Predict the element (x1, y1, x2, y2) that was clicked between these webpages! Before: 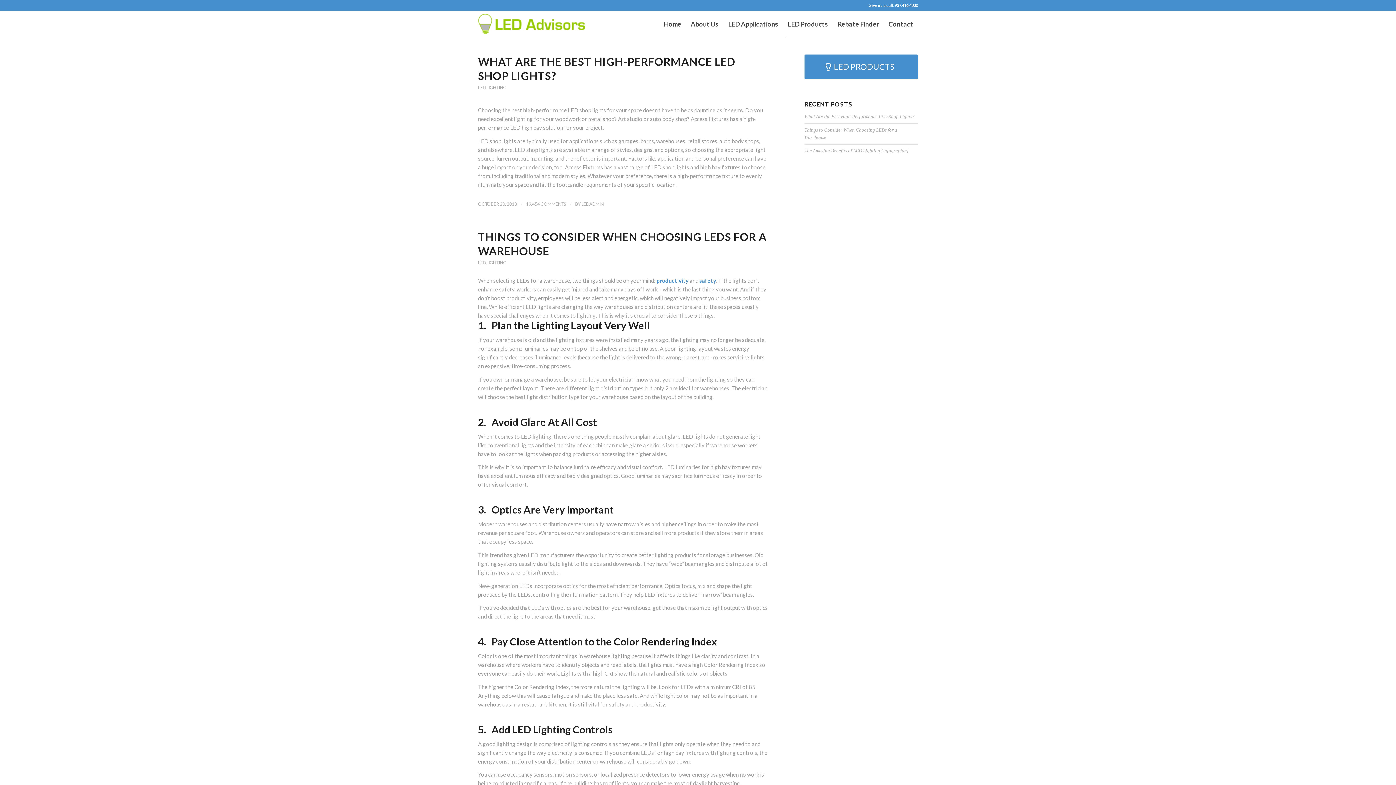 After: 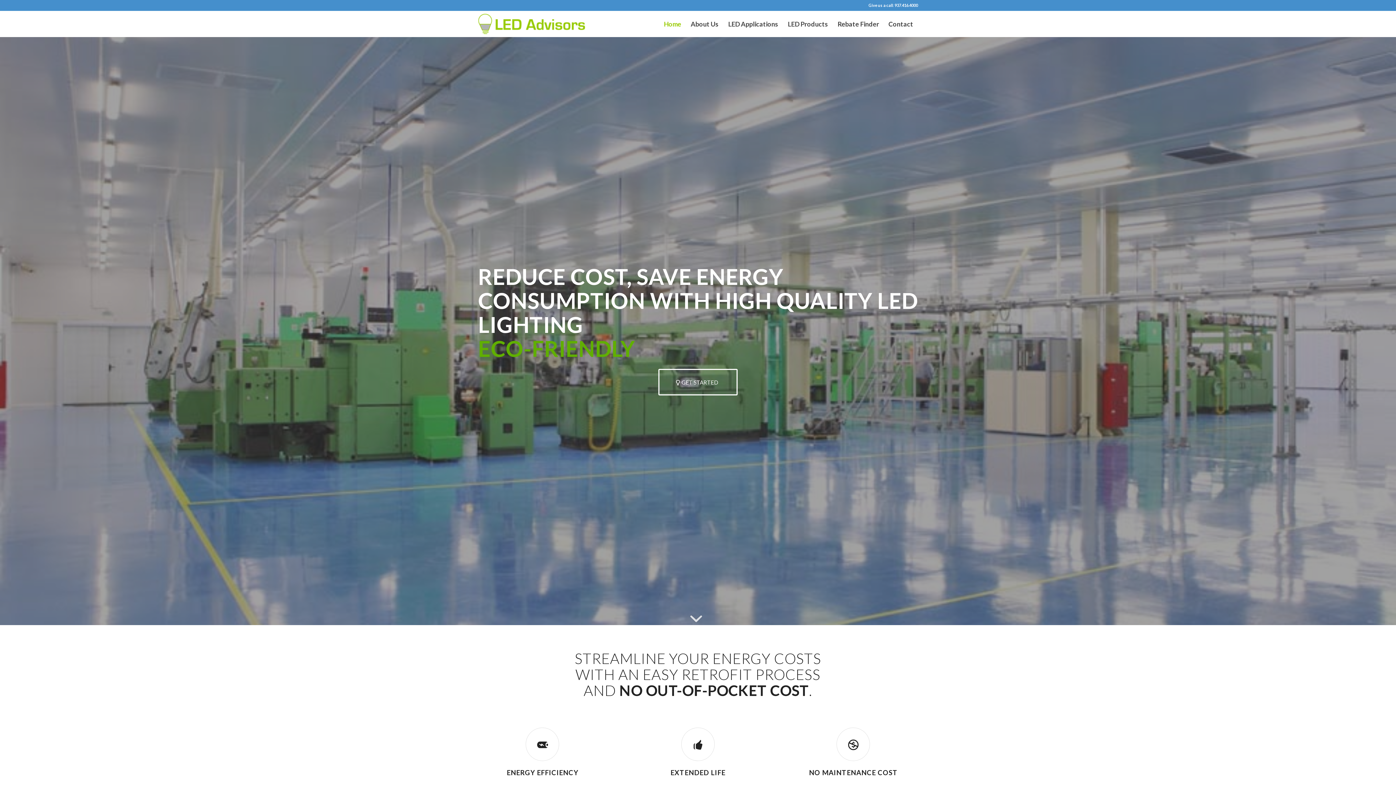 Action: bbox: (478, 10, 587, 37)